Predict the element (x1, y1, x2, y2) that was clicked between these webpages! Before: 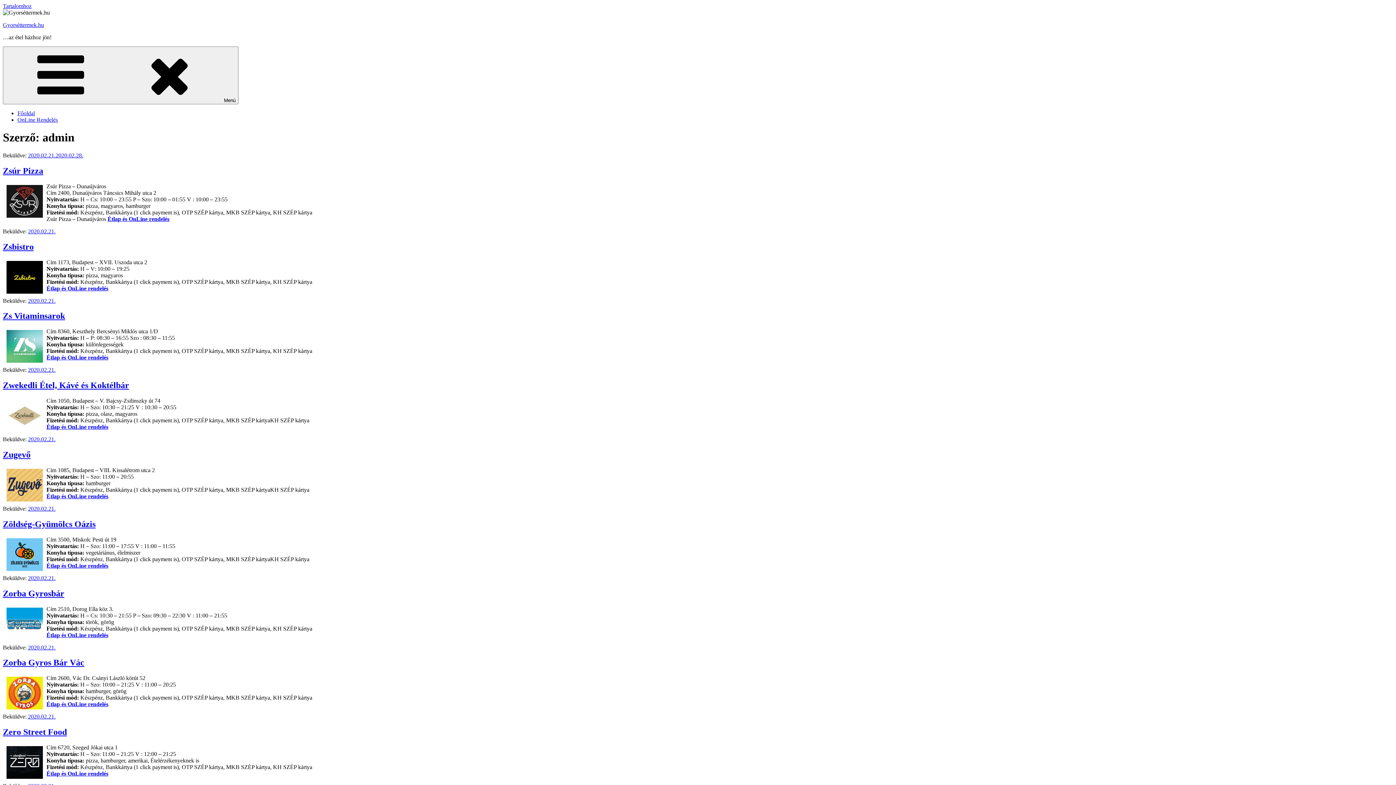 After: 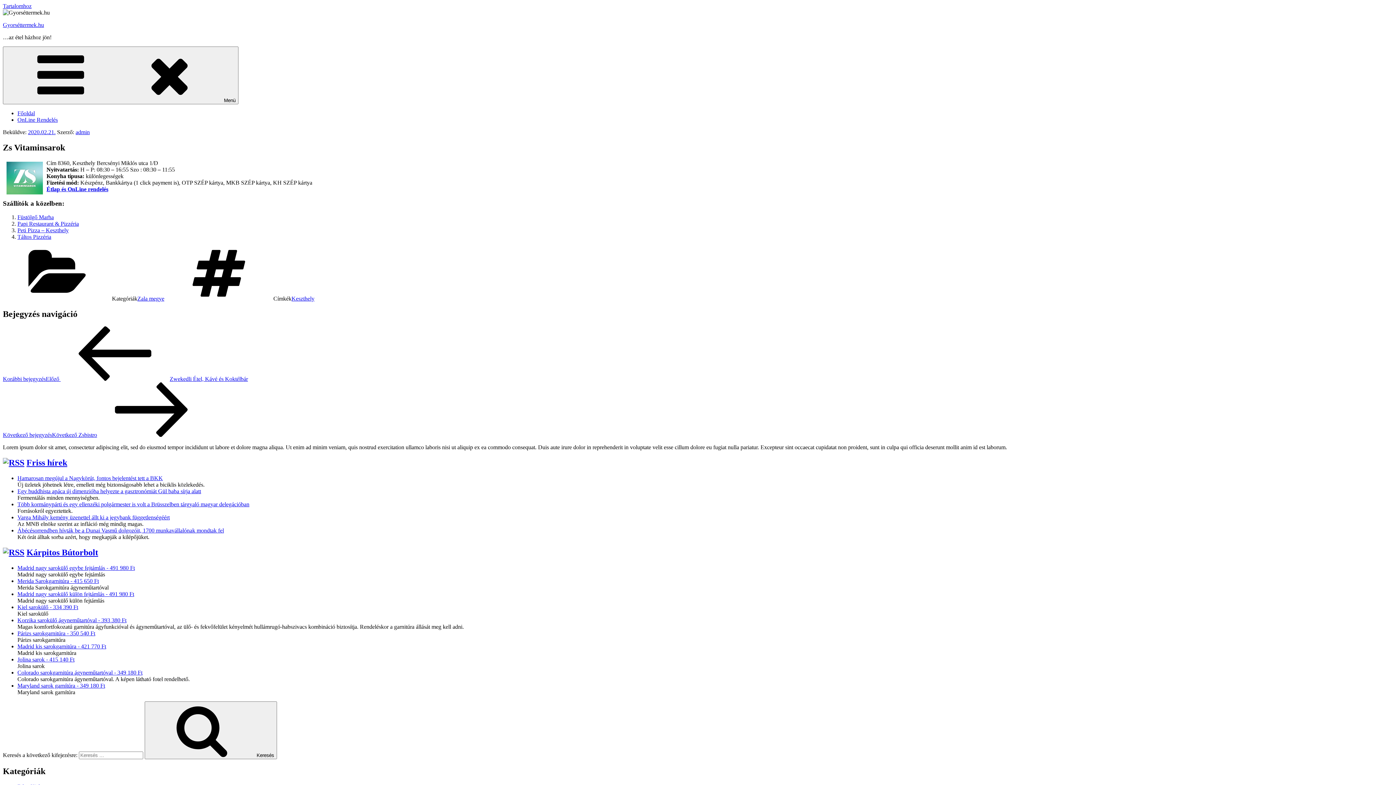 Action: bbox: (2, 311, 65, 320) label: Zs Vitaminsarok